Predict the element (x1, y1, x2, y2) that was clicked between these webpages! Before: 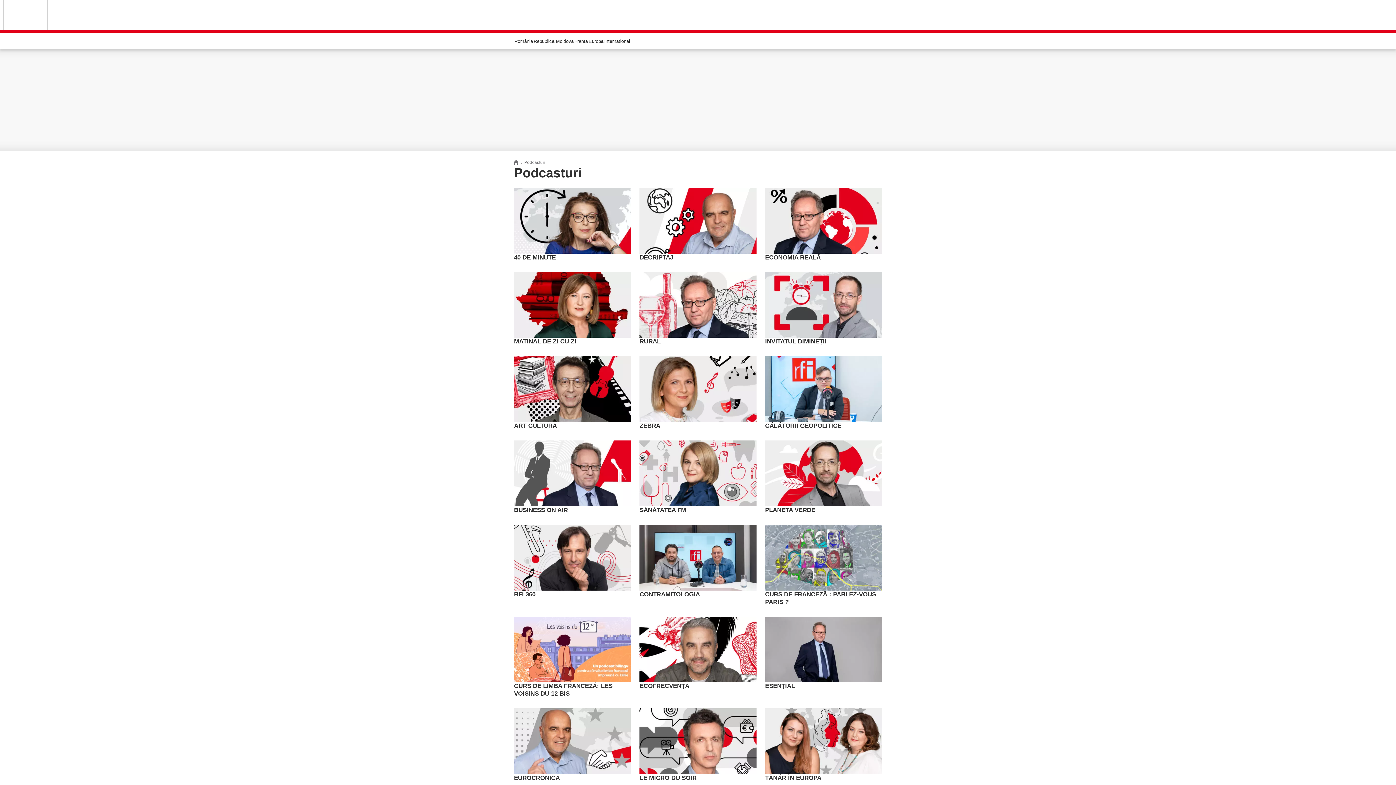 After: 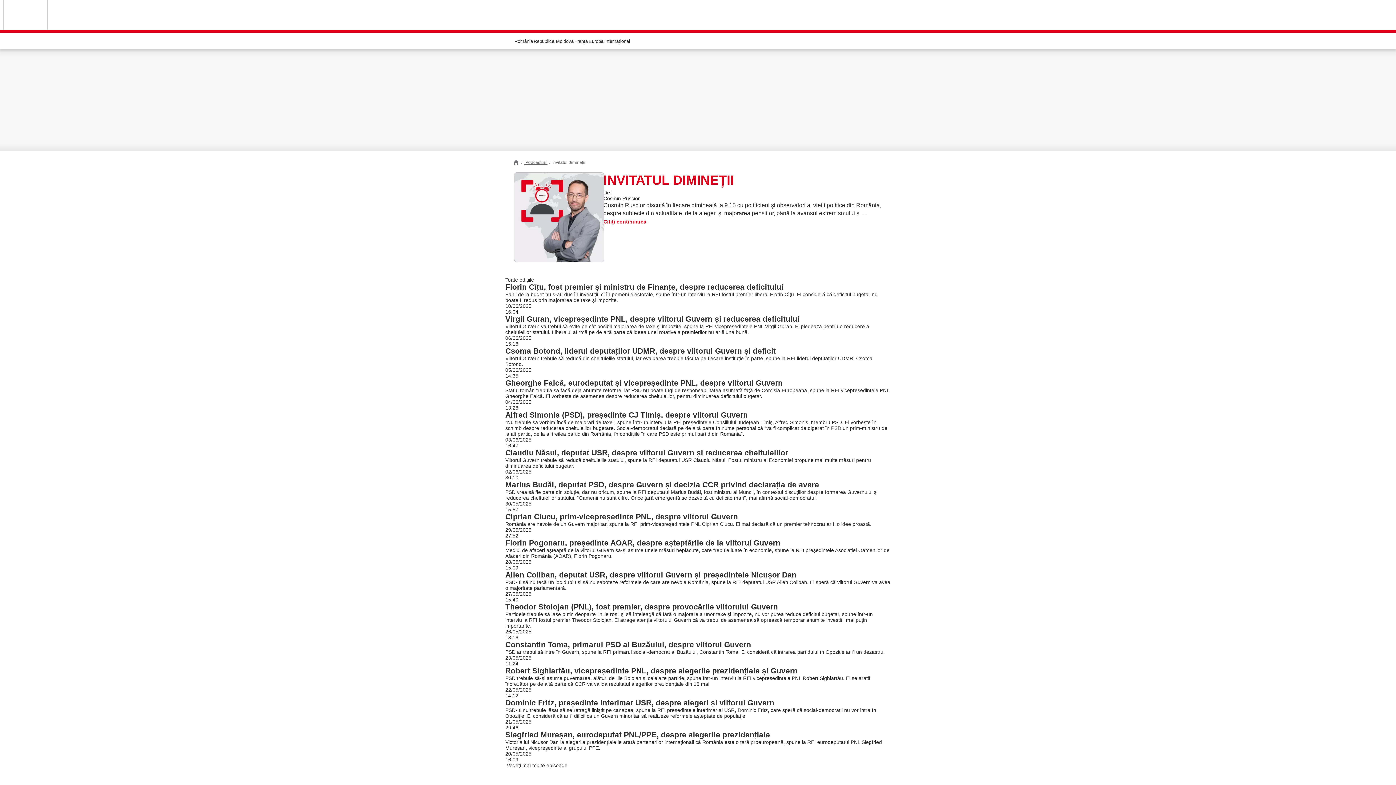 Action: bbox: (765, 272, 882, 337)